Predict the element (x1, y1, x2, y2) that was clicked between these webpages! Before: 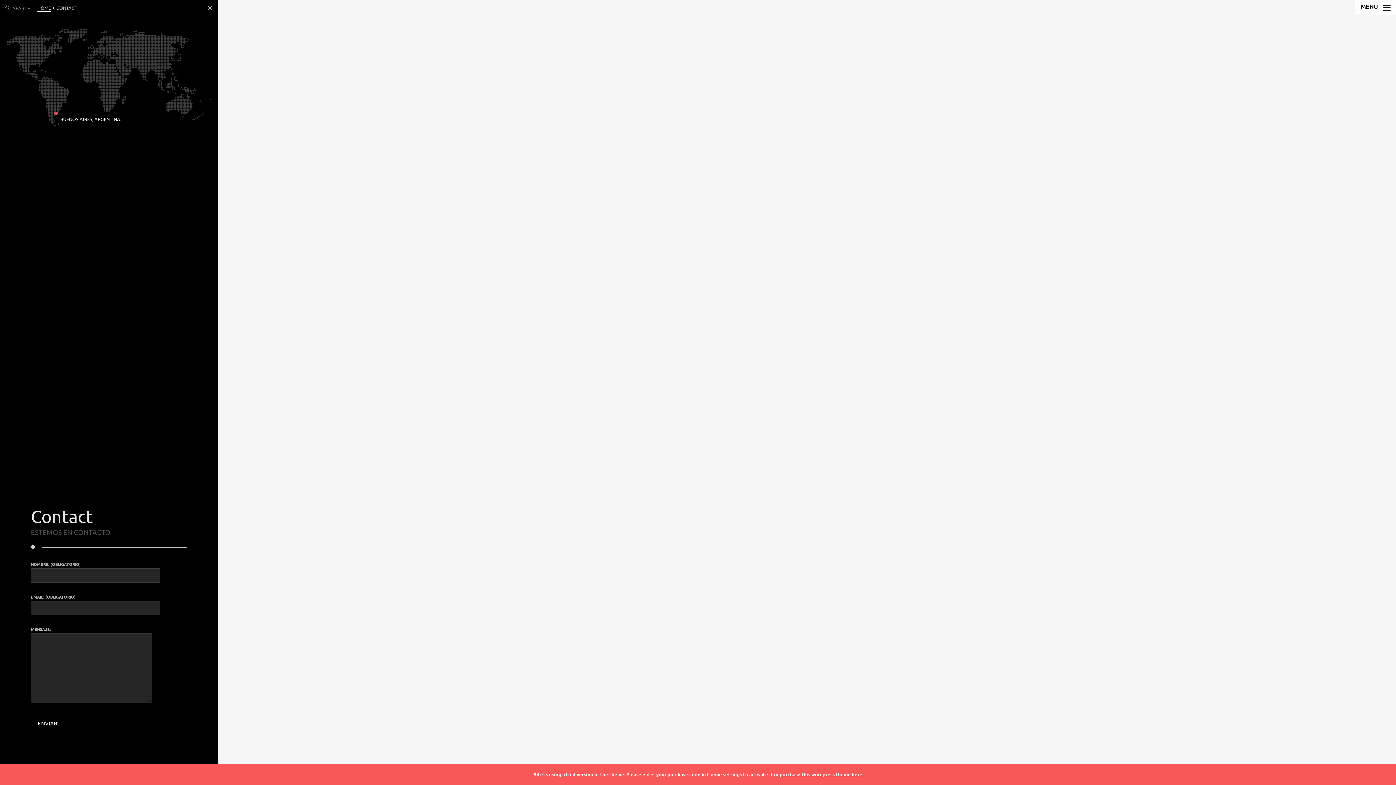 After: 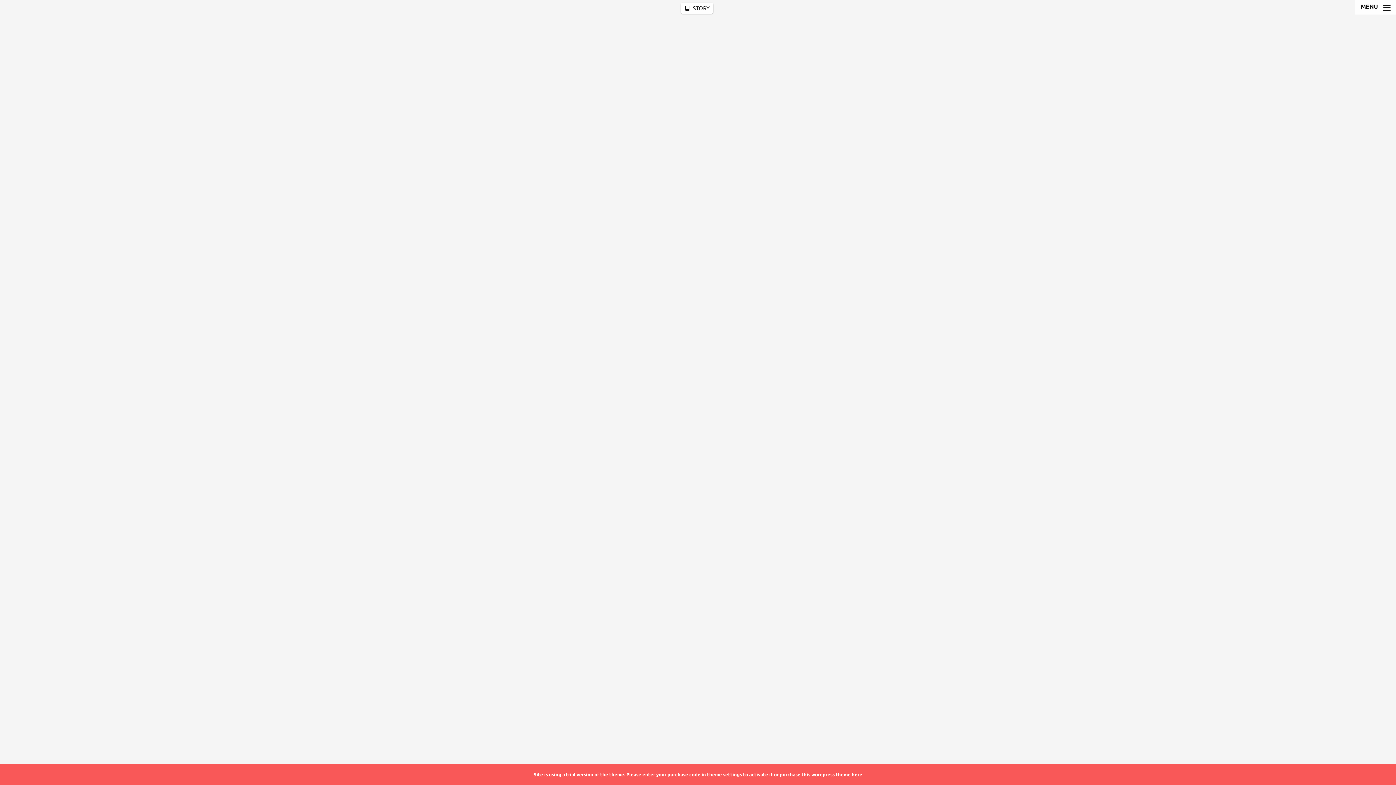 Action: bbox: (205, 3, 214, 12)